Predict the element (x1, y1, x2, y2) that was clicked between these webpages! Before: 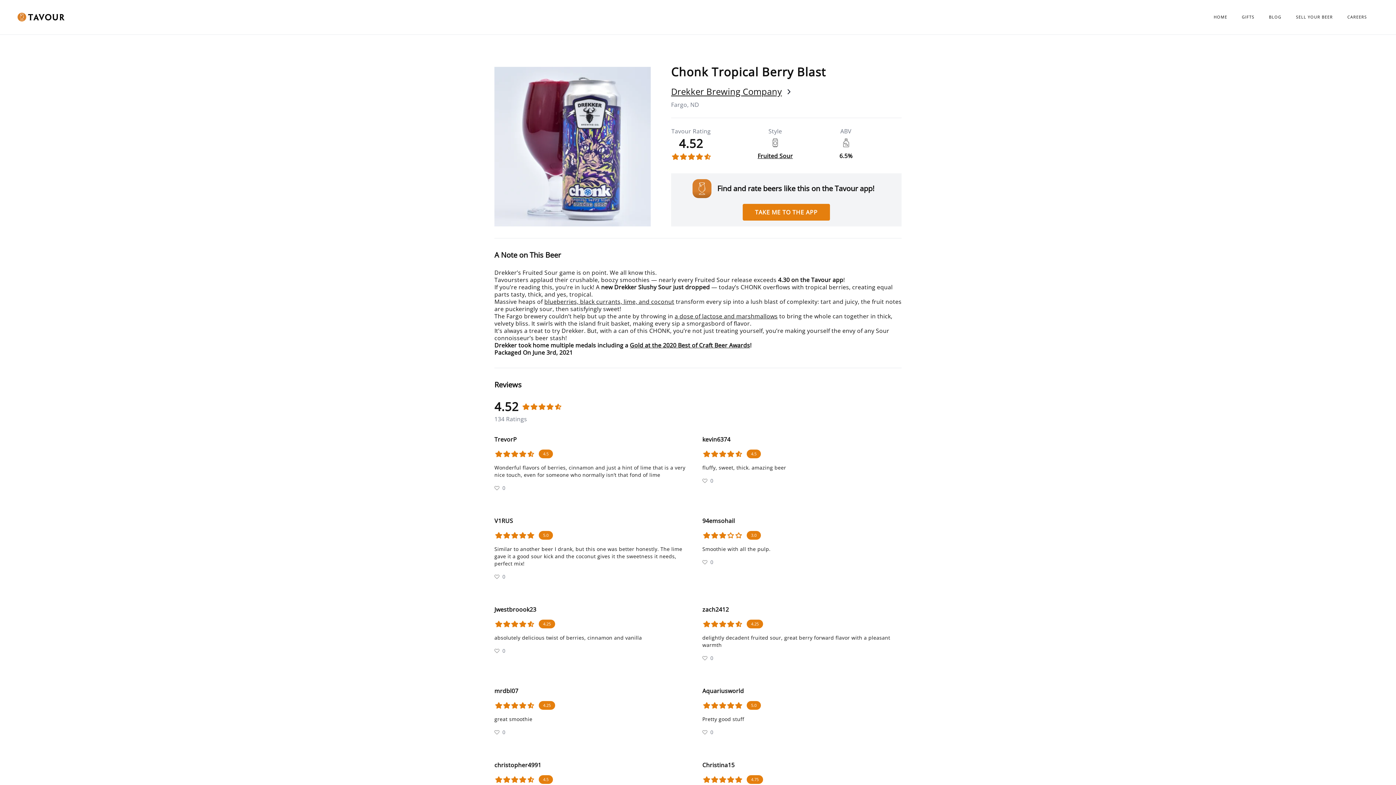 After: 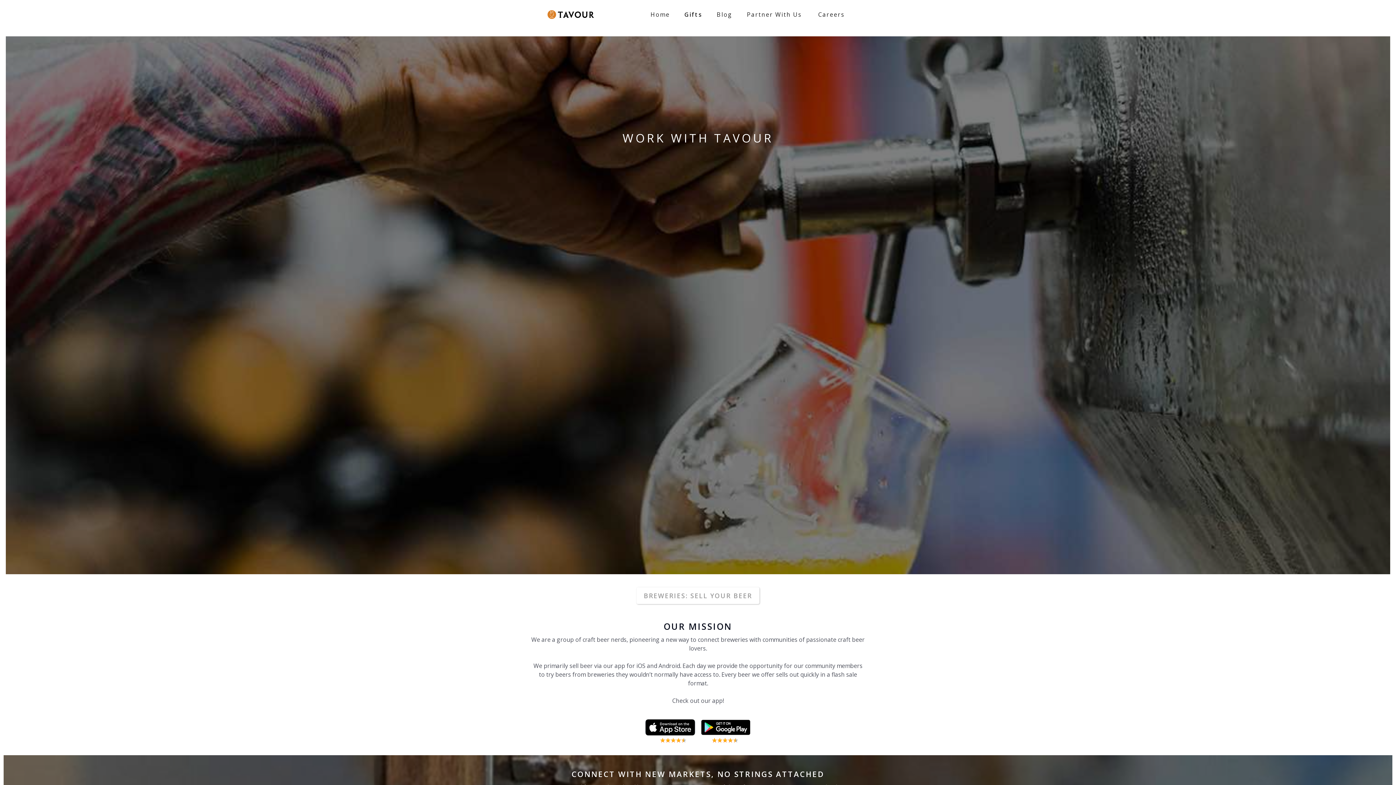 Action: label: SELL YOUR BEER bbox: (1296, 14, 1347, 20)